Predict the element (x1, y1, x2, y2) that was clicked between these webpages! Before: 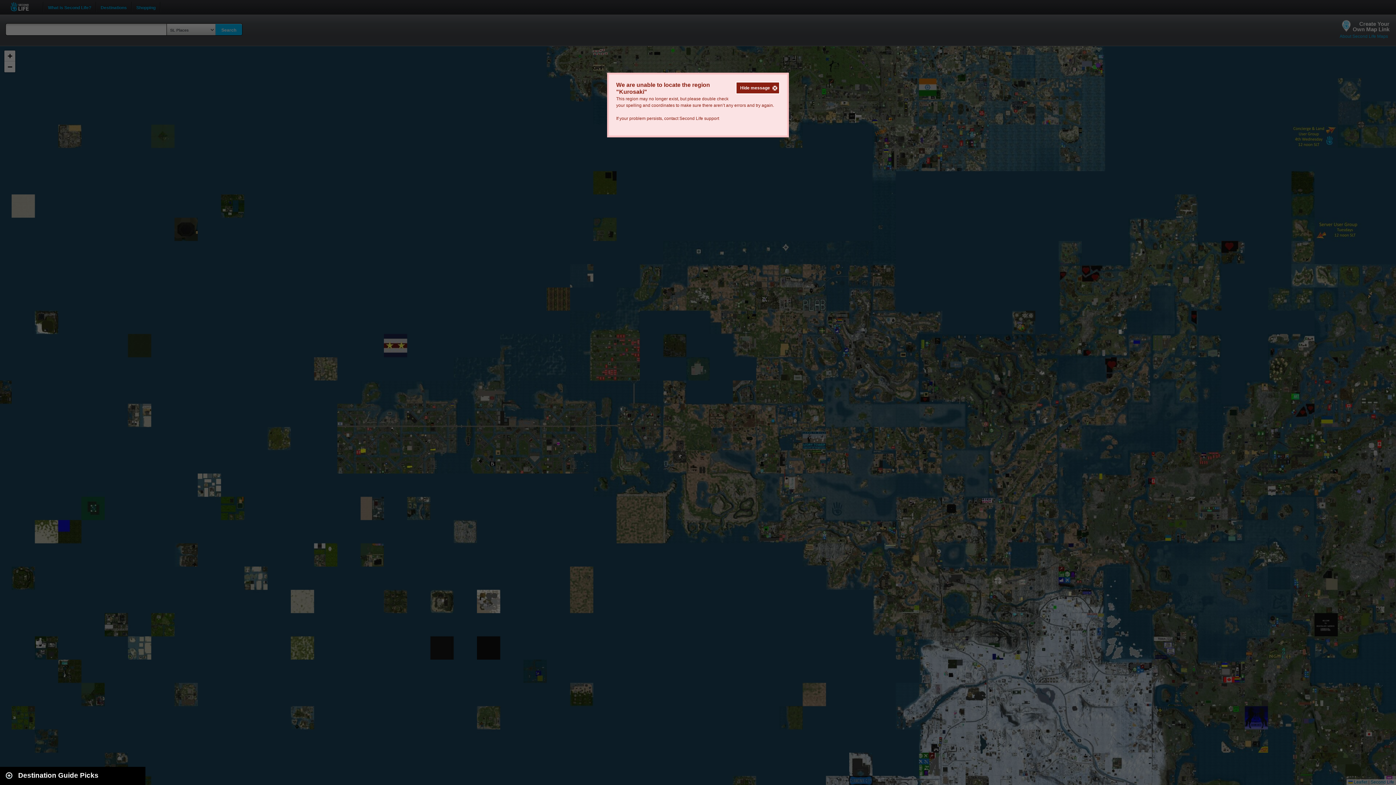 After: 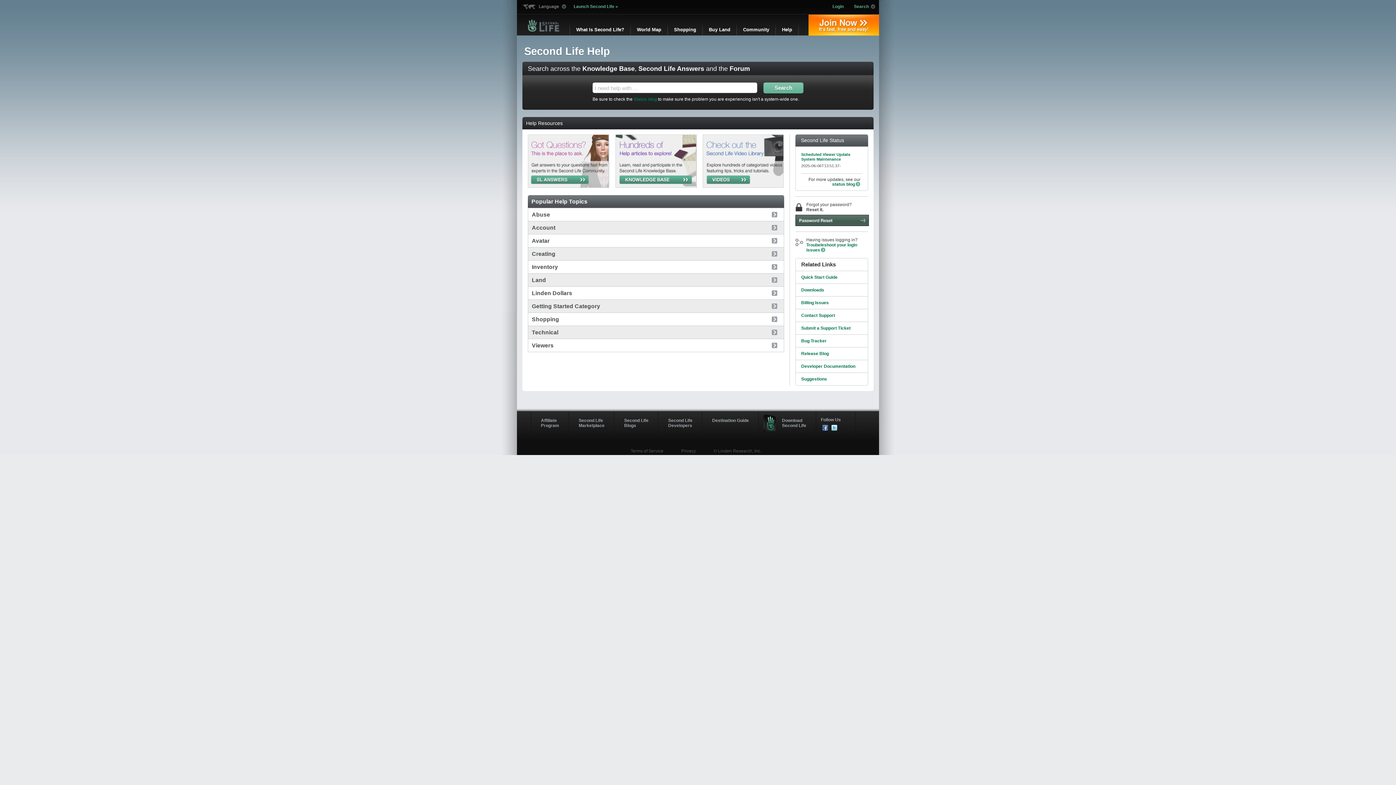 Action: label: Second Life support bbox: (679, 116, 719, 121)